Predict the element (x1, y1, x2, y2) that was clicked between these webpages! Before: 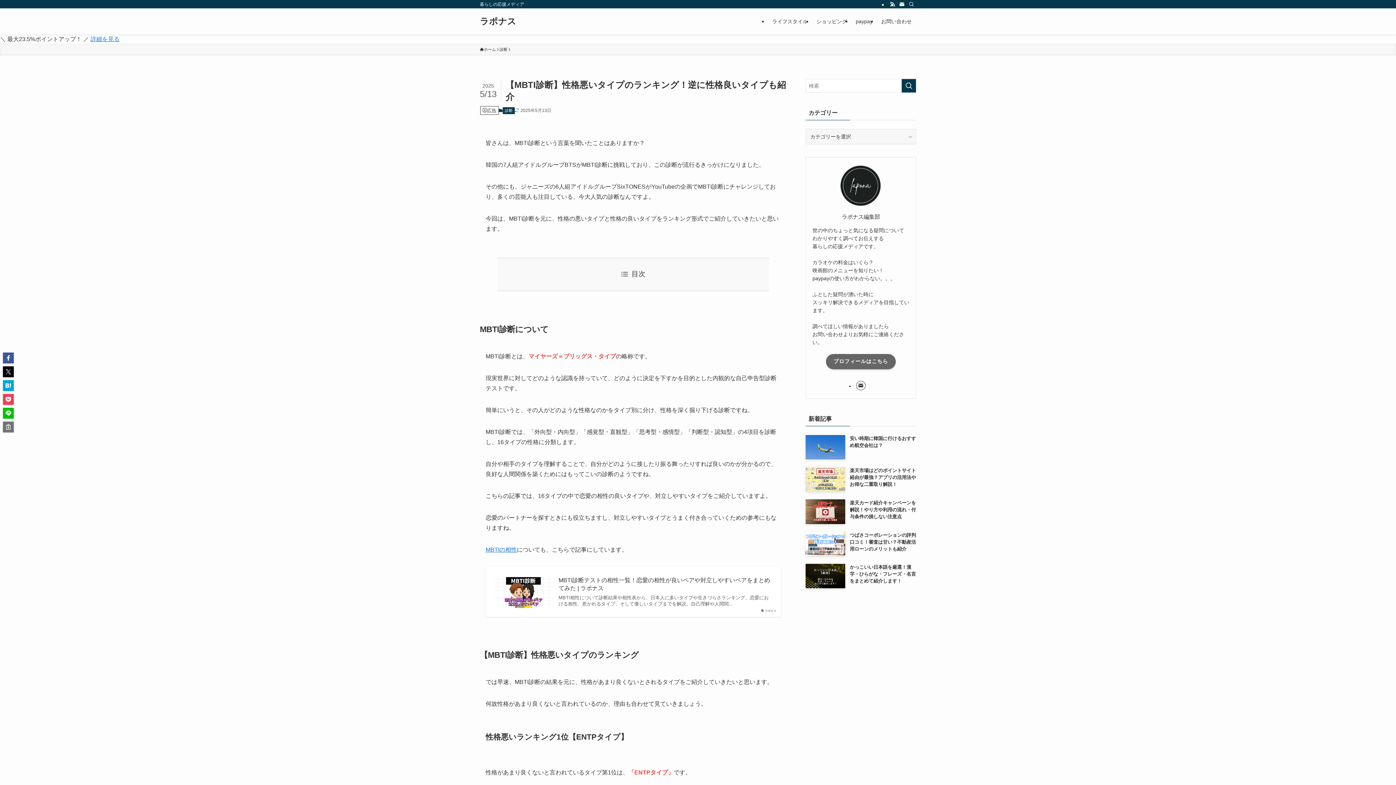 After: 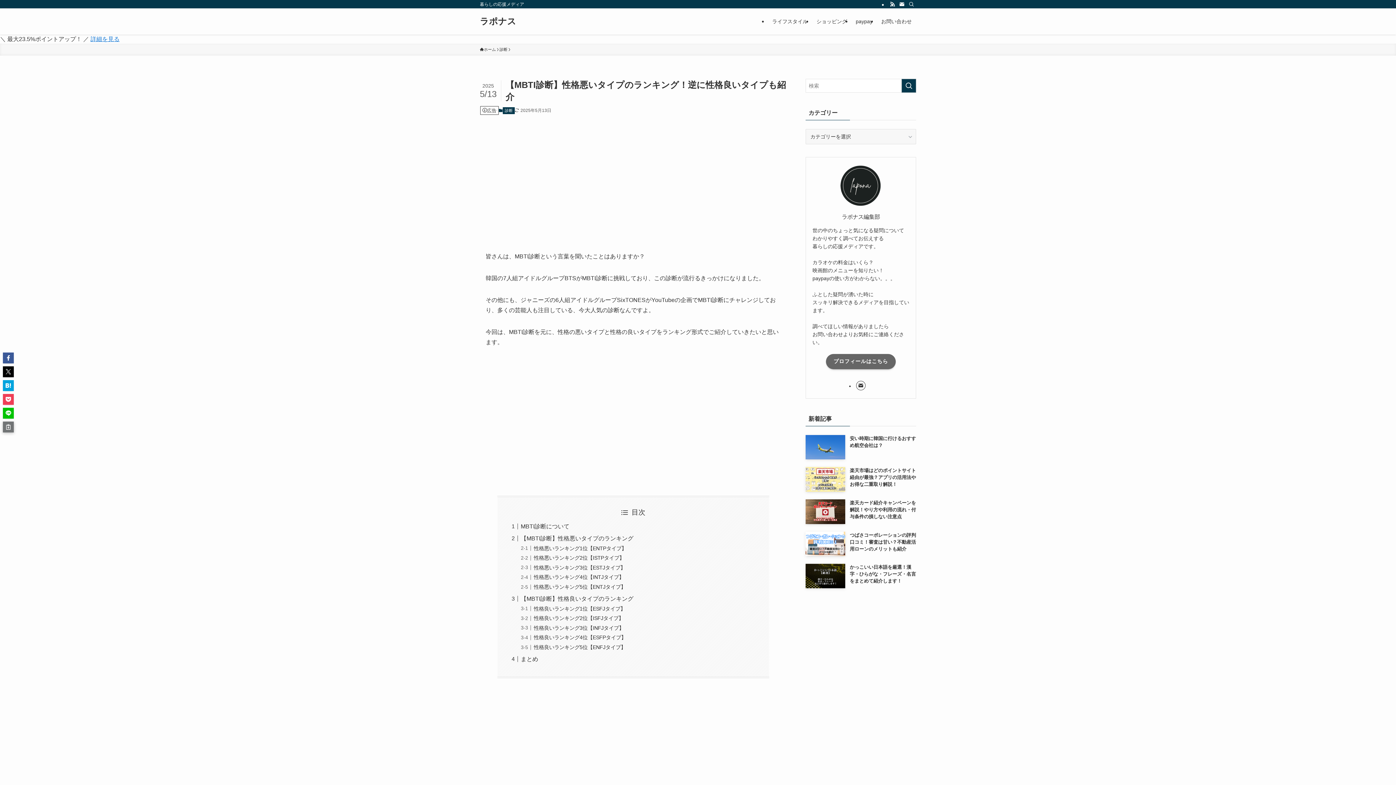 Action: bbox: (2, 421, 13, 432)